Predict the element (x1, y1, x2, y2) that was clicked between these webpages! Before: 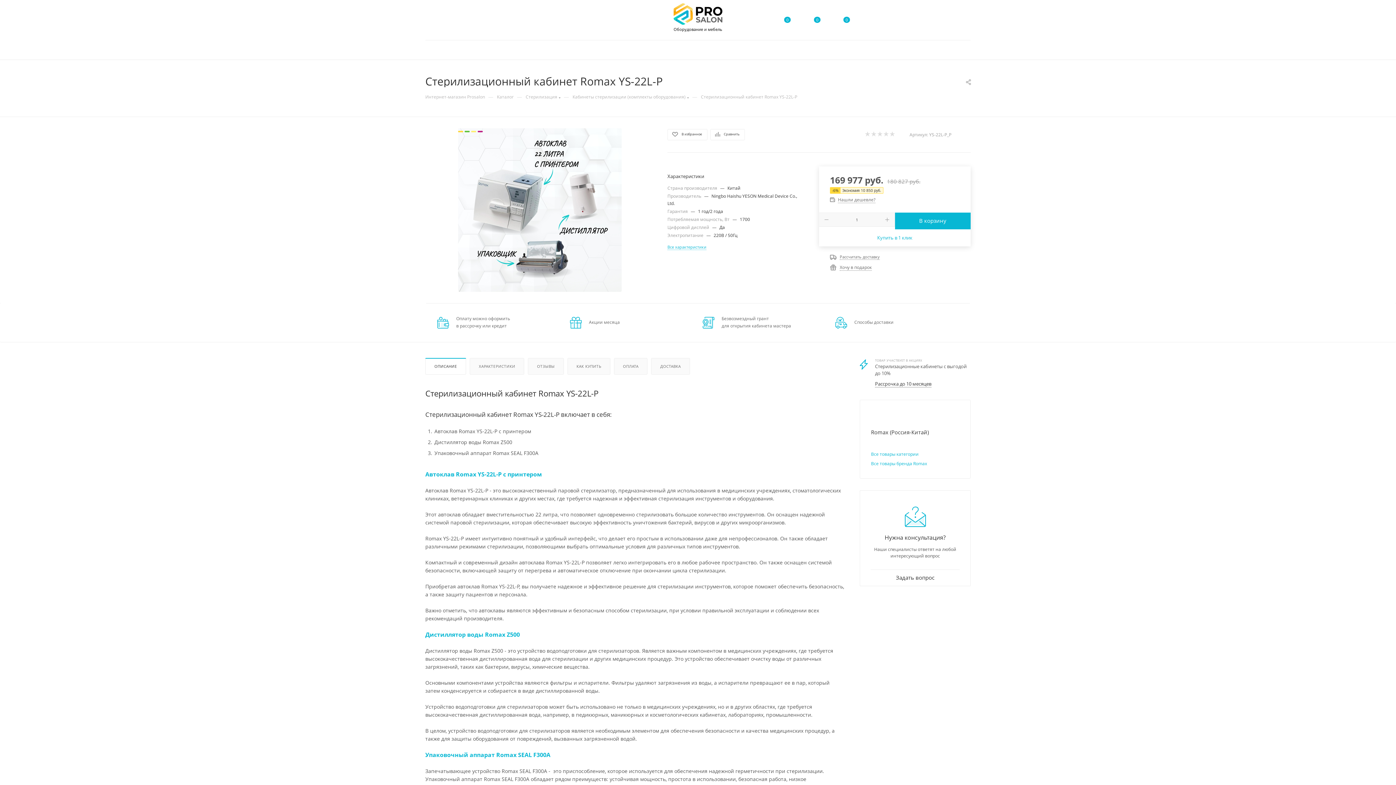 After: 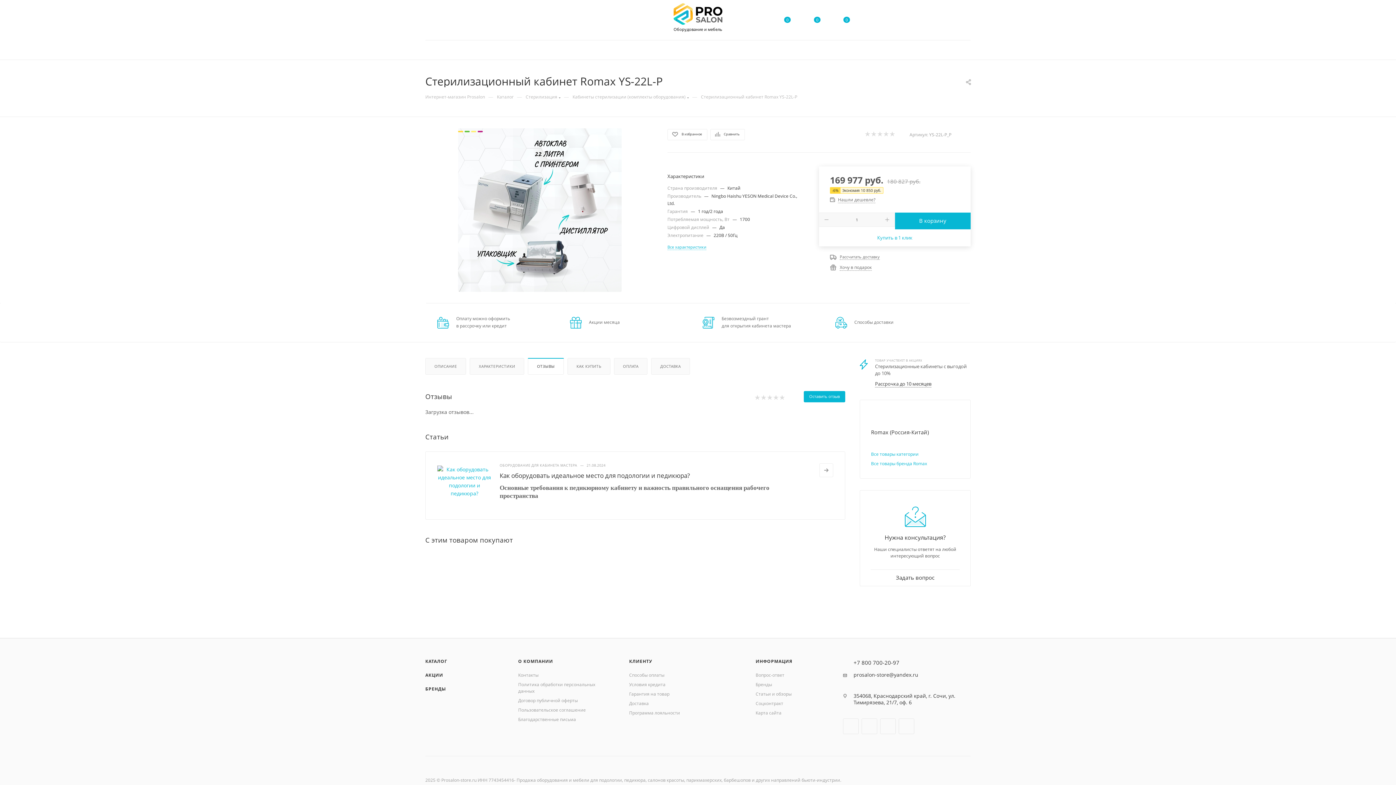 Action: label: ОТЗЫВЫ bbox: (528, 358, 563, 374)